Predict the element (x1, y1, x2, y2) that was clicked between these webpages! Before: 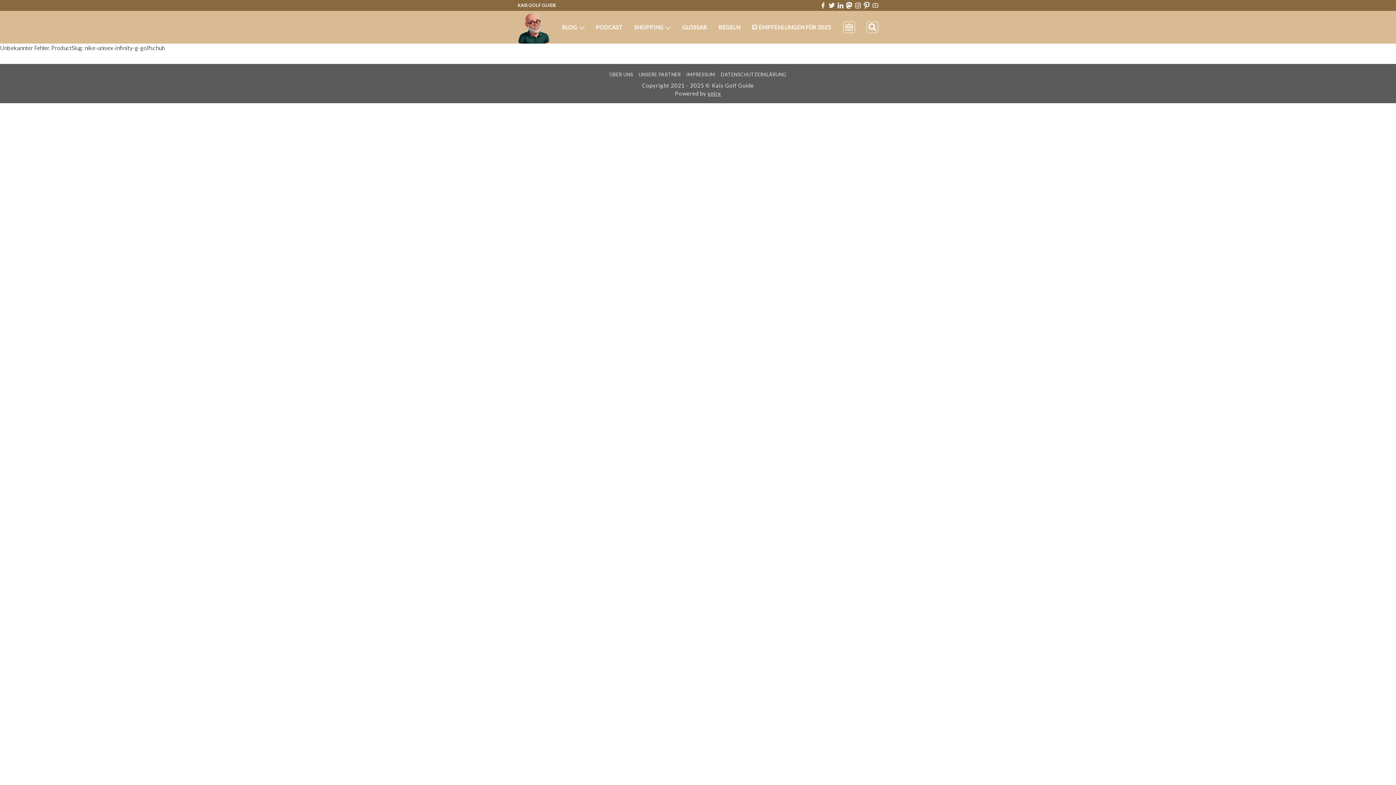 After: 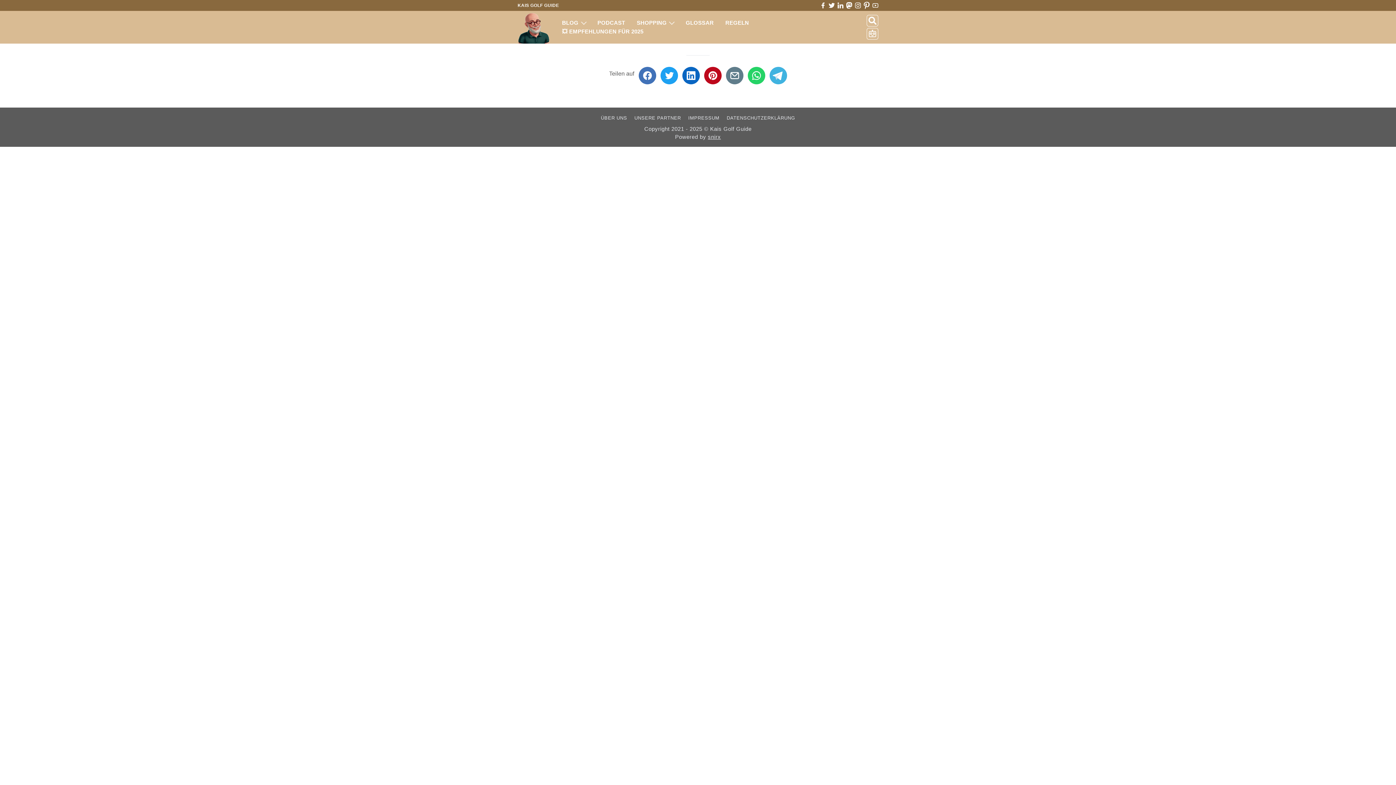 Action: label: DATENSCHUTZERKLÄRUNG bbox: (720, 71, 786, 77)